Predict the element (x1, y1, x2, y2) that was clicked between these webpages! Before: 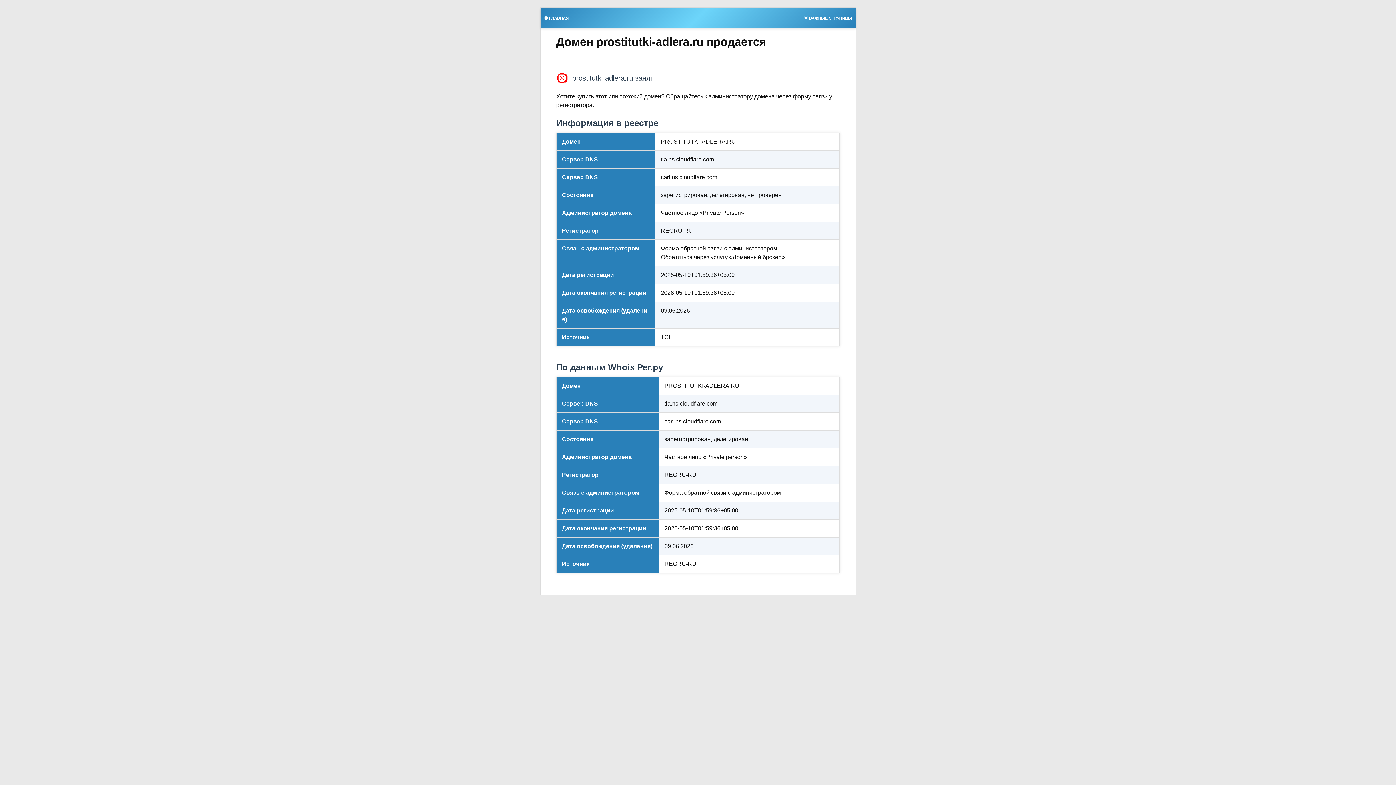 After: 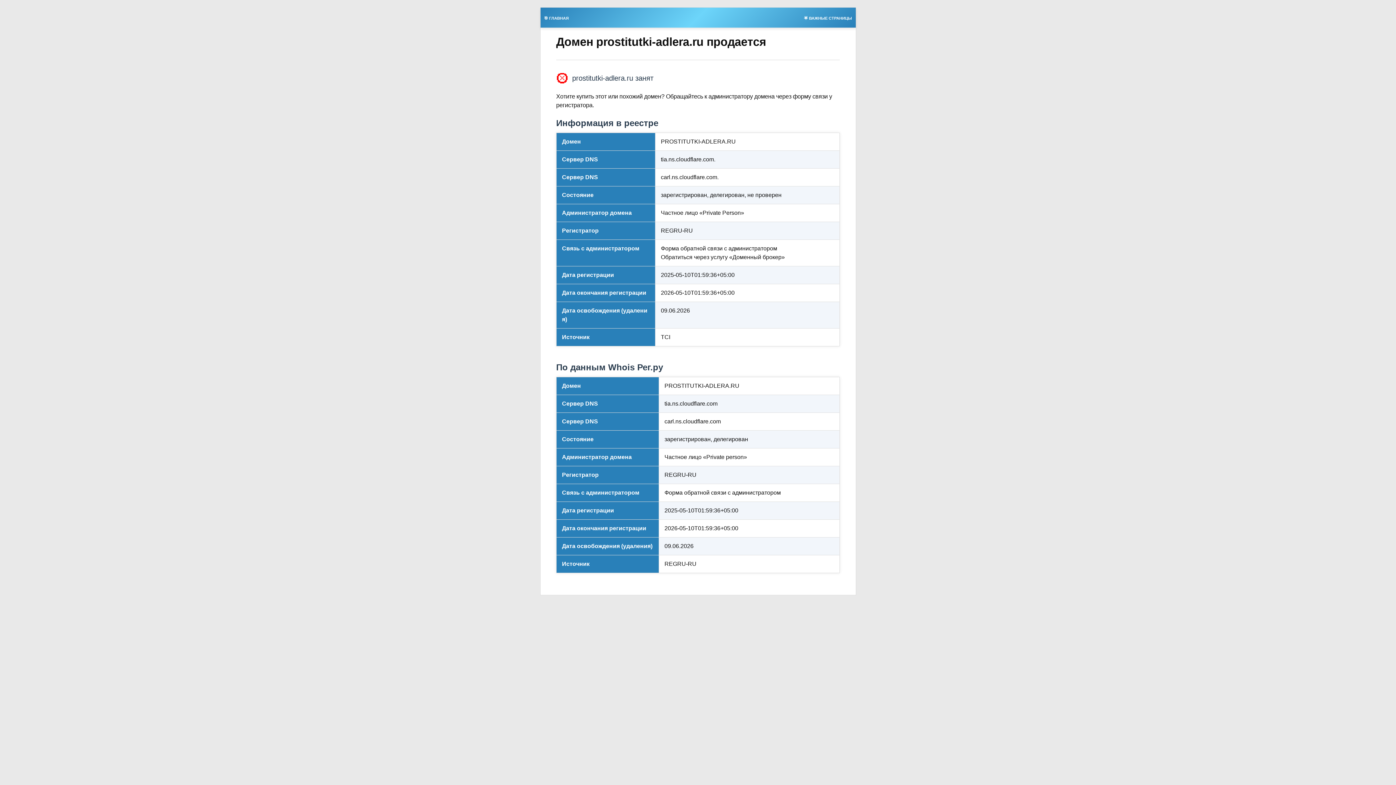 Action: bbox: (800, 13, 855, 21) label: 🌟 ВАЖНЫЕ СТРАНИЦЫ